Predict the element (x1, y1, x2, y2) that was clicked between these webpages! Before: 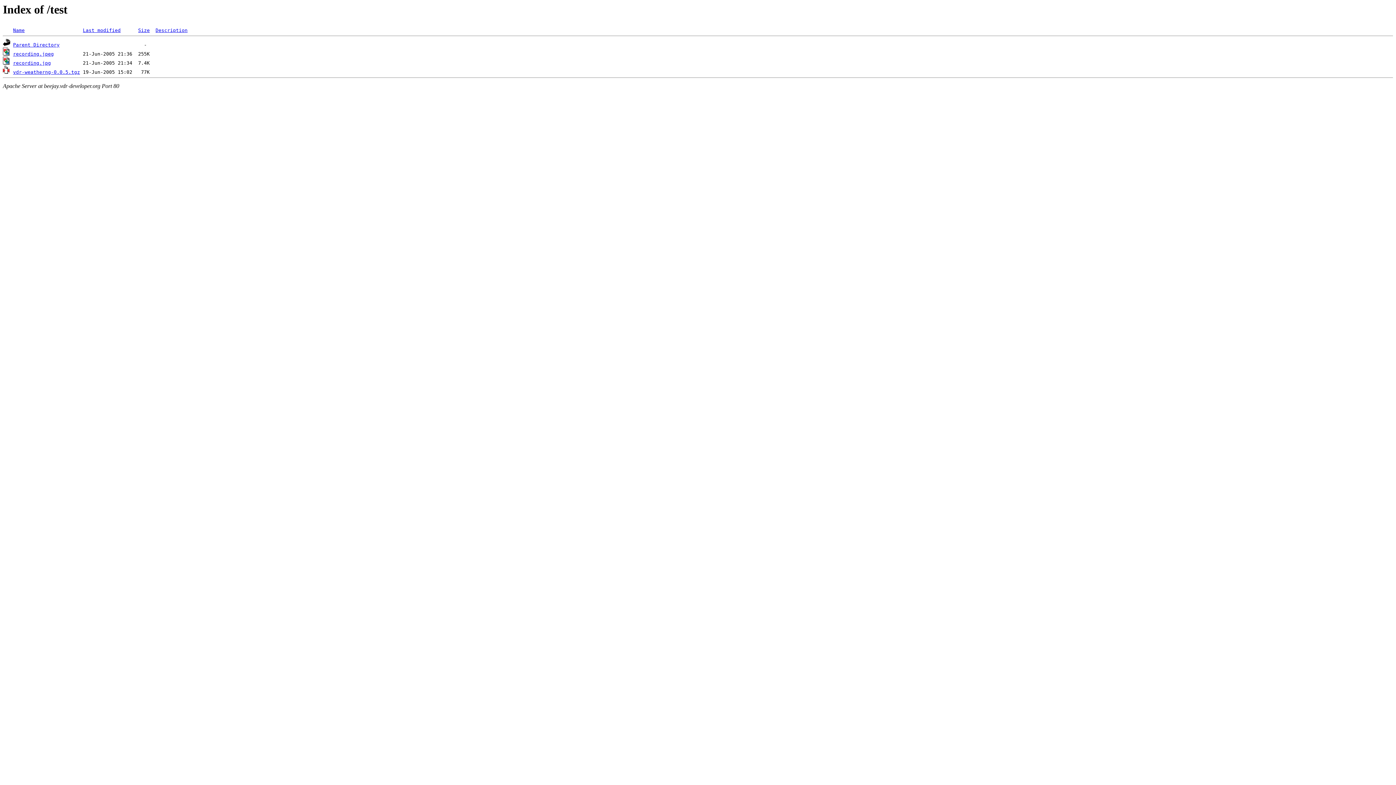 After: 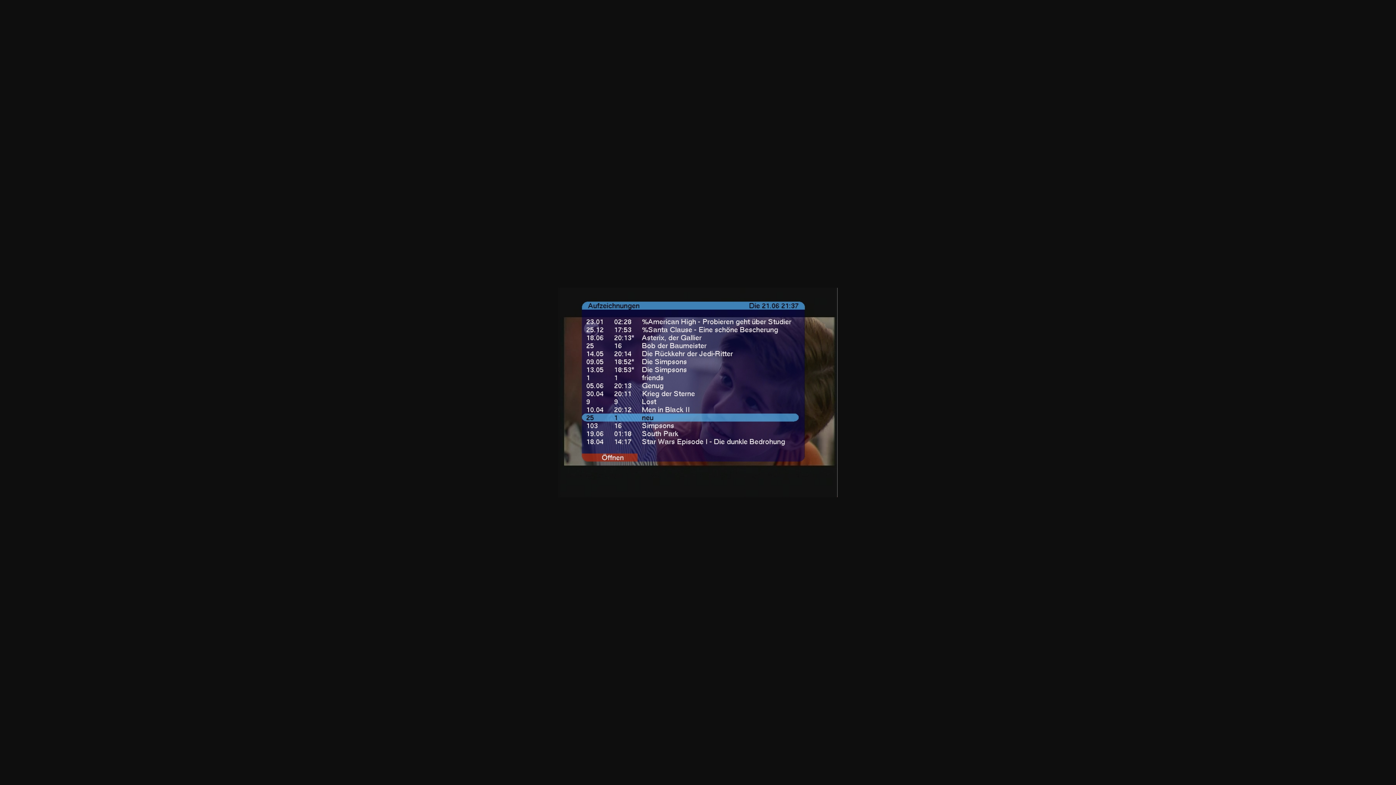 Action: label: recording.jpeg bbox: (13, 51, 53, 56)